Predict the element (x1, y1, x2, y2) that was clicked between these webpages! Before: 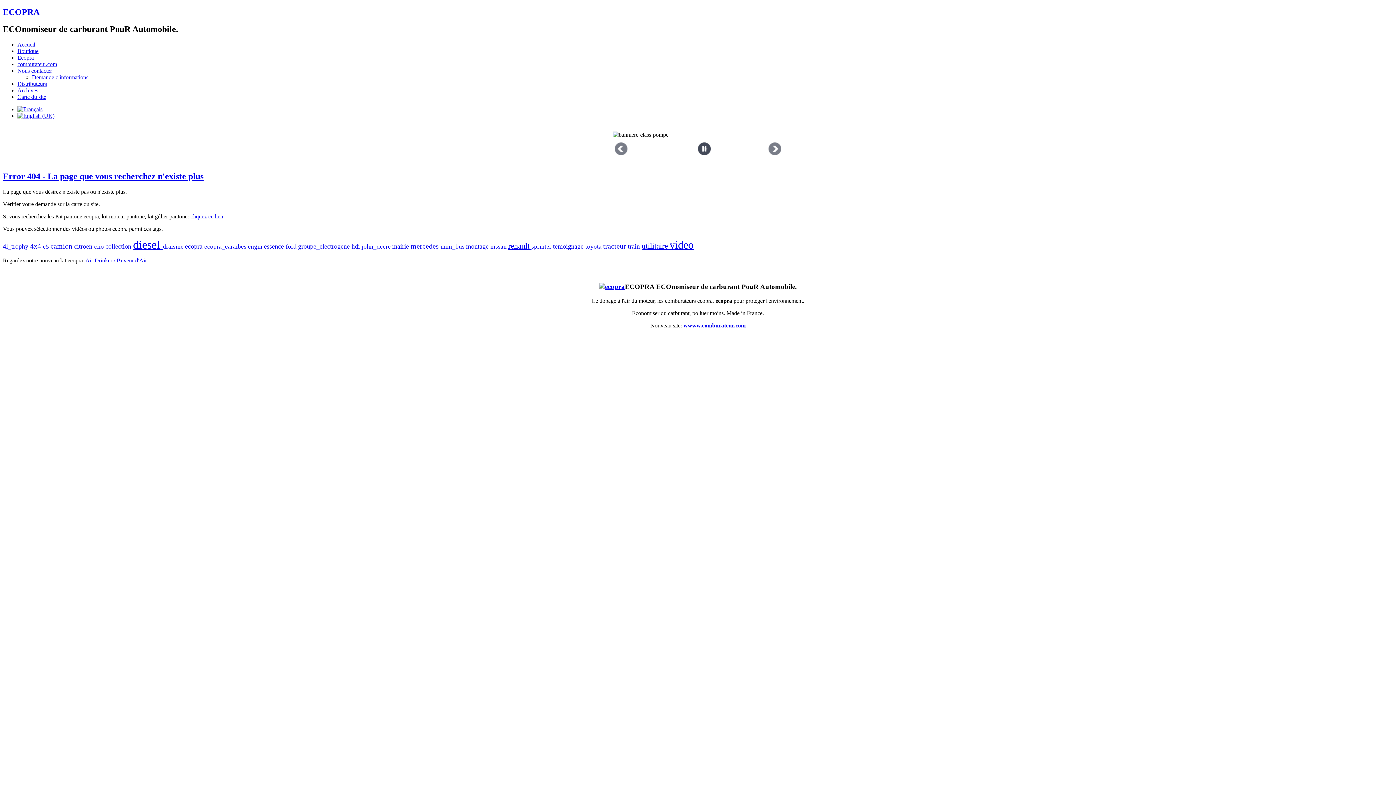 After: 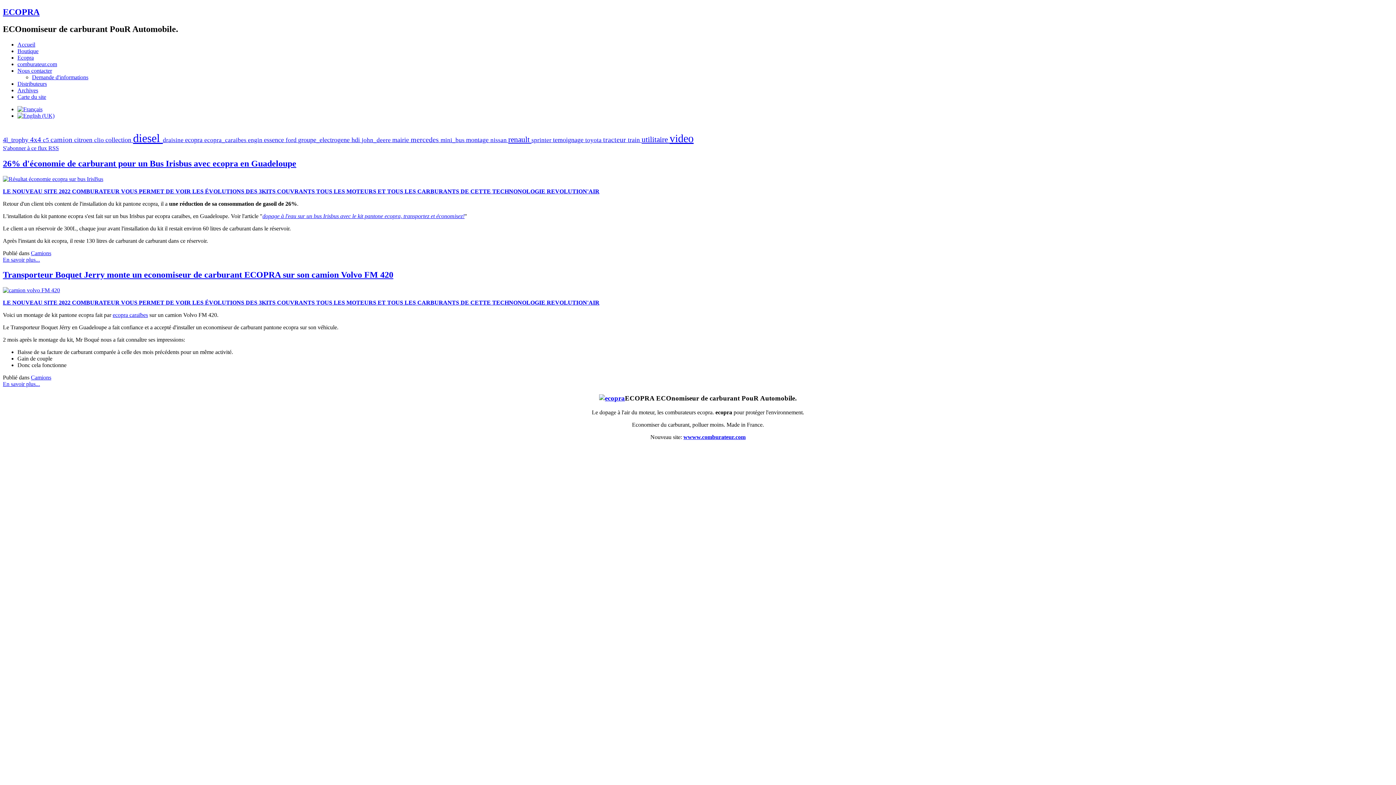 Action: label: ecopra_caraibes  bbox: (204, 243, 248, 250)